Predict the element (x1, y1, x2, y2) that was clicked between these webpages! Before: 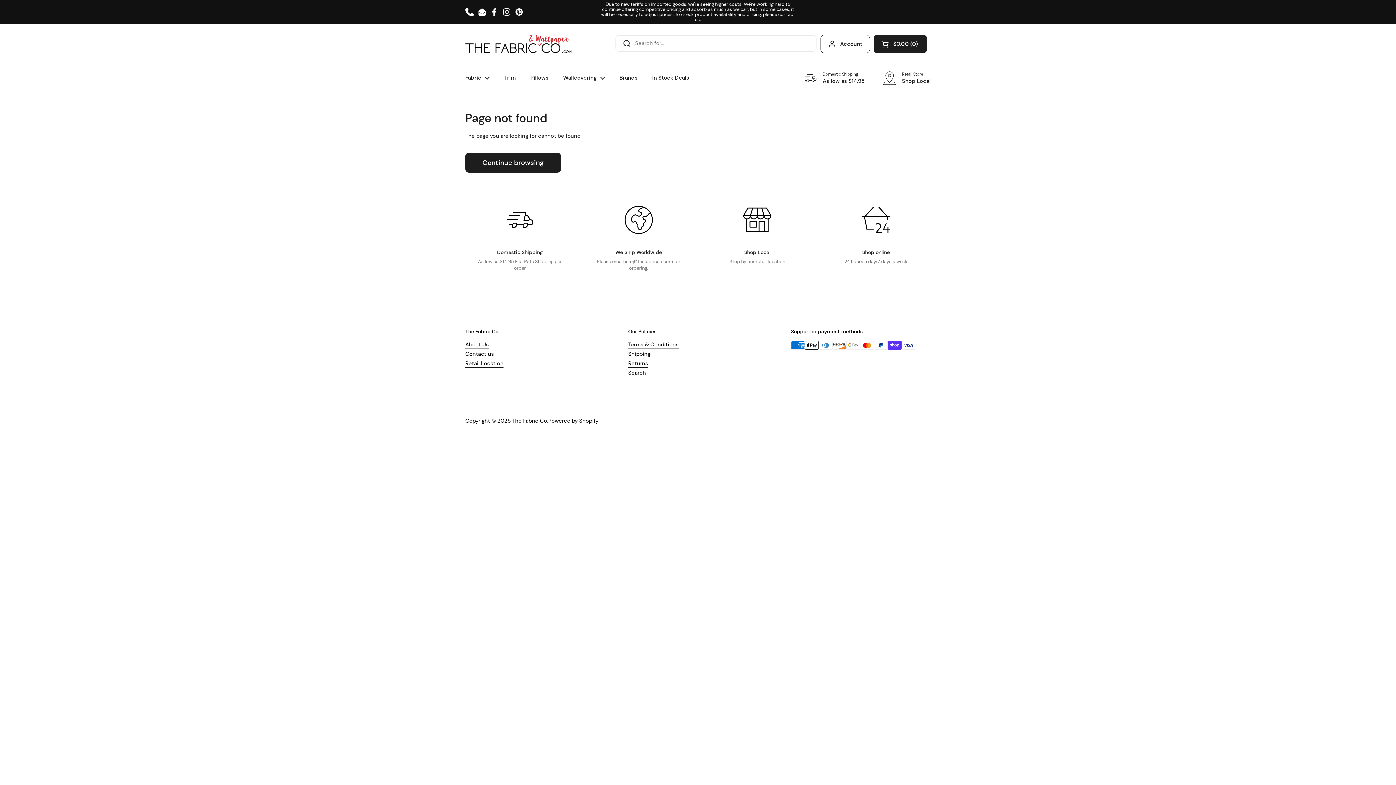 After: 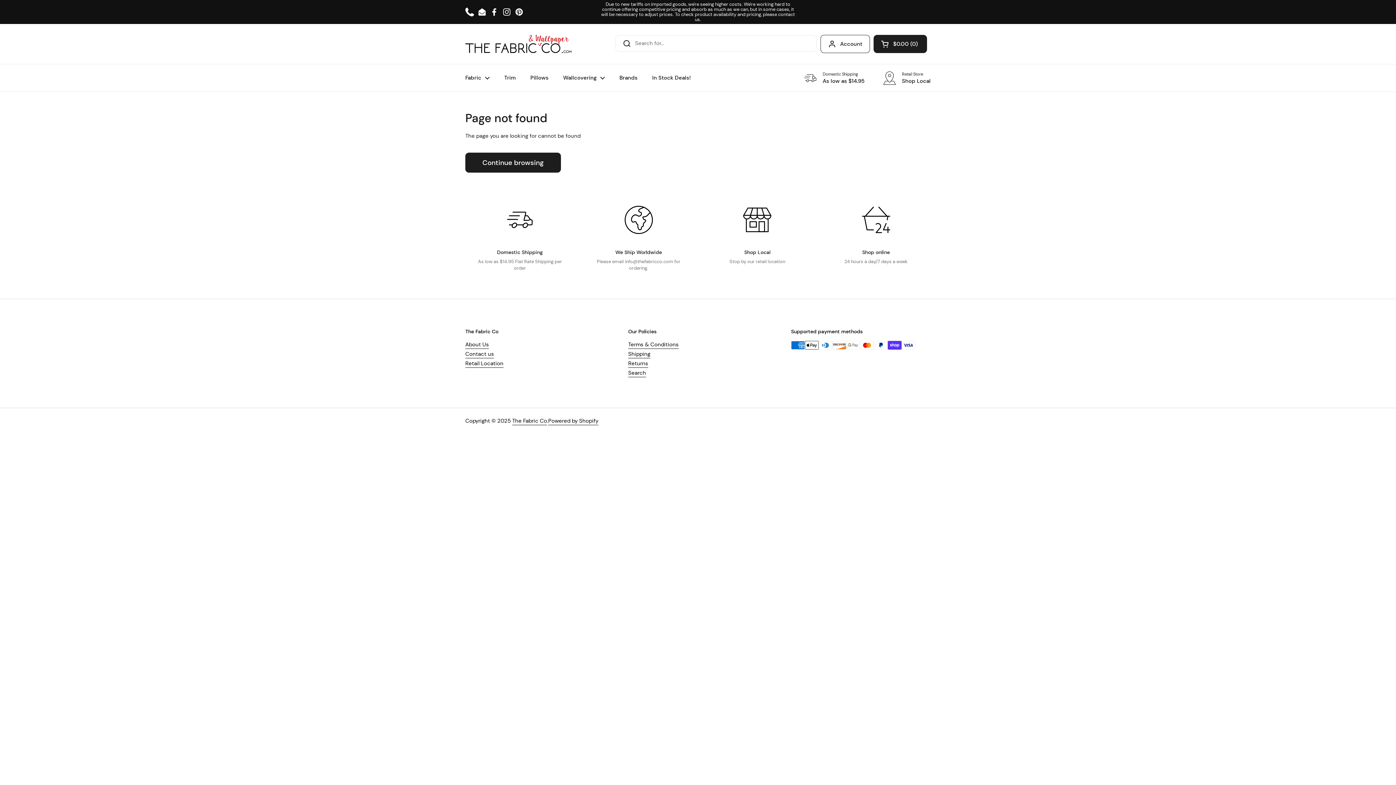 Action: bbox: (465, 7, 474, 16) label: Phone